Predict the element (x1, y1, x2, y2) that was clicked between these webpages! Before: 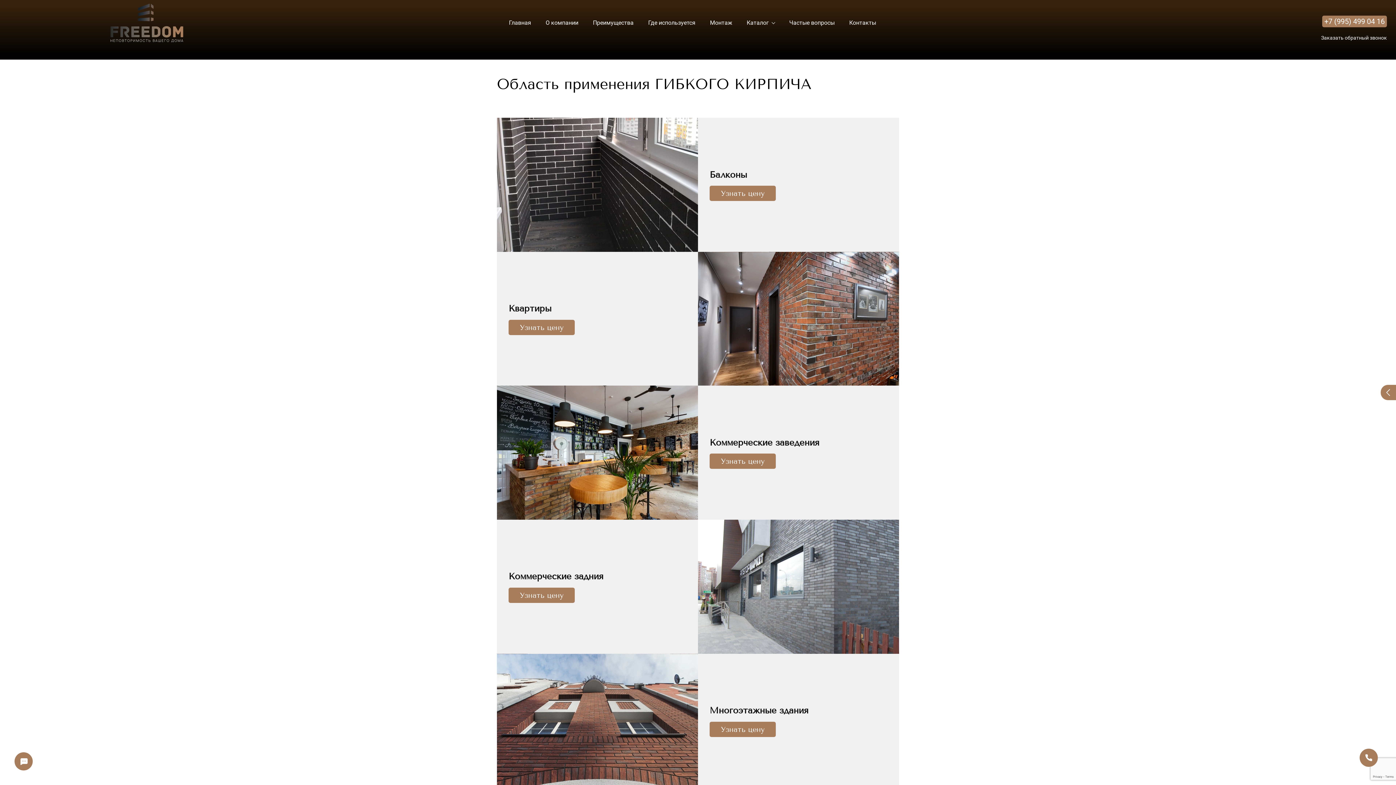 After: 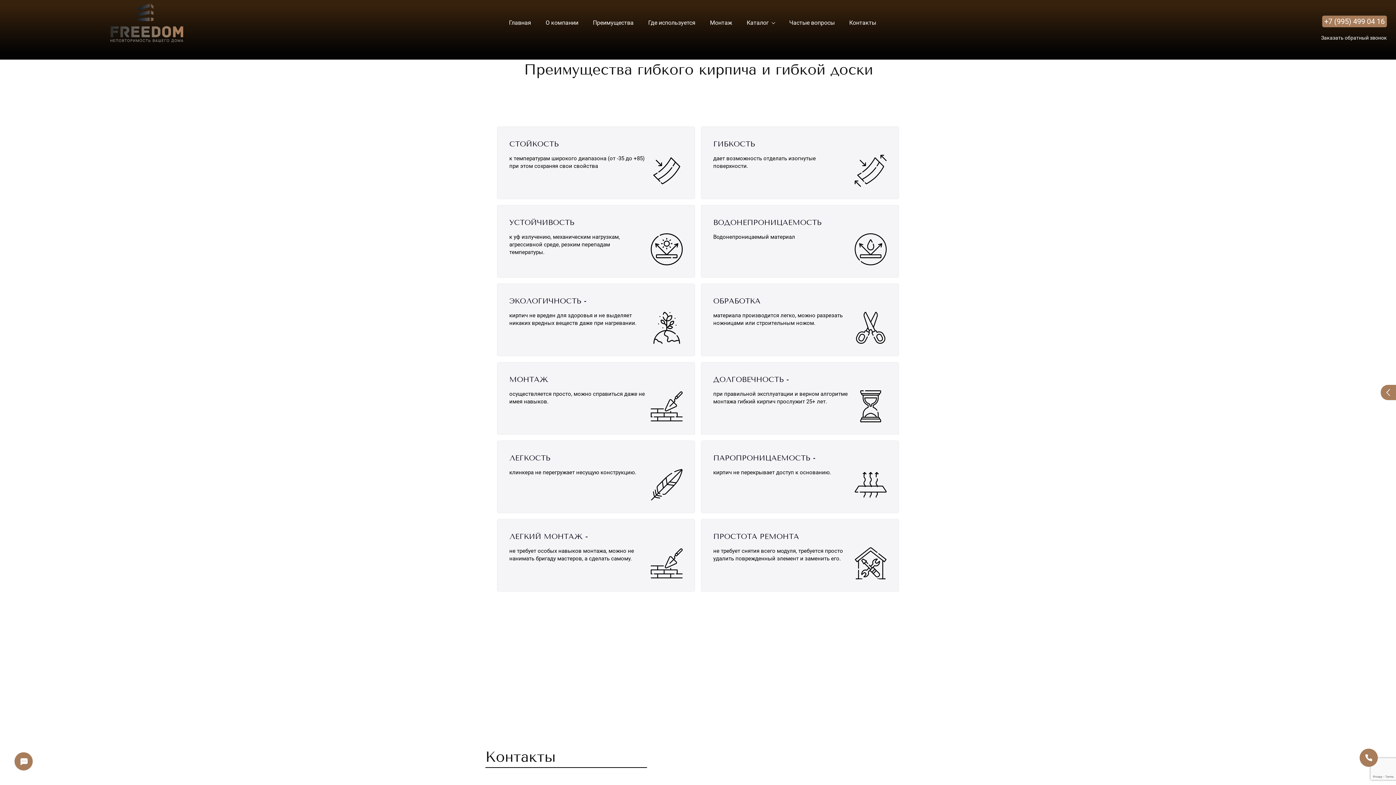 Action: bbox: (585, 16, 641, 29) label: Преимущества